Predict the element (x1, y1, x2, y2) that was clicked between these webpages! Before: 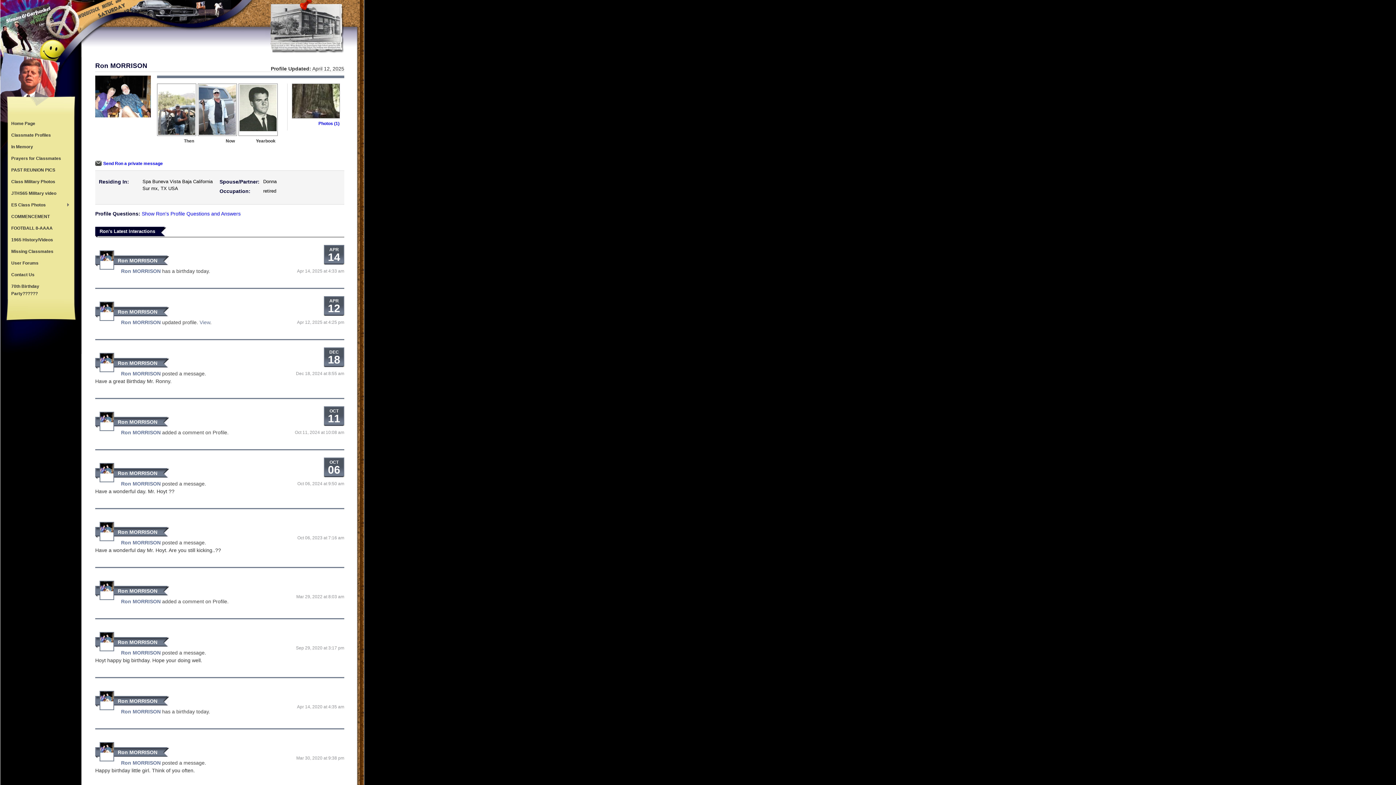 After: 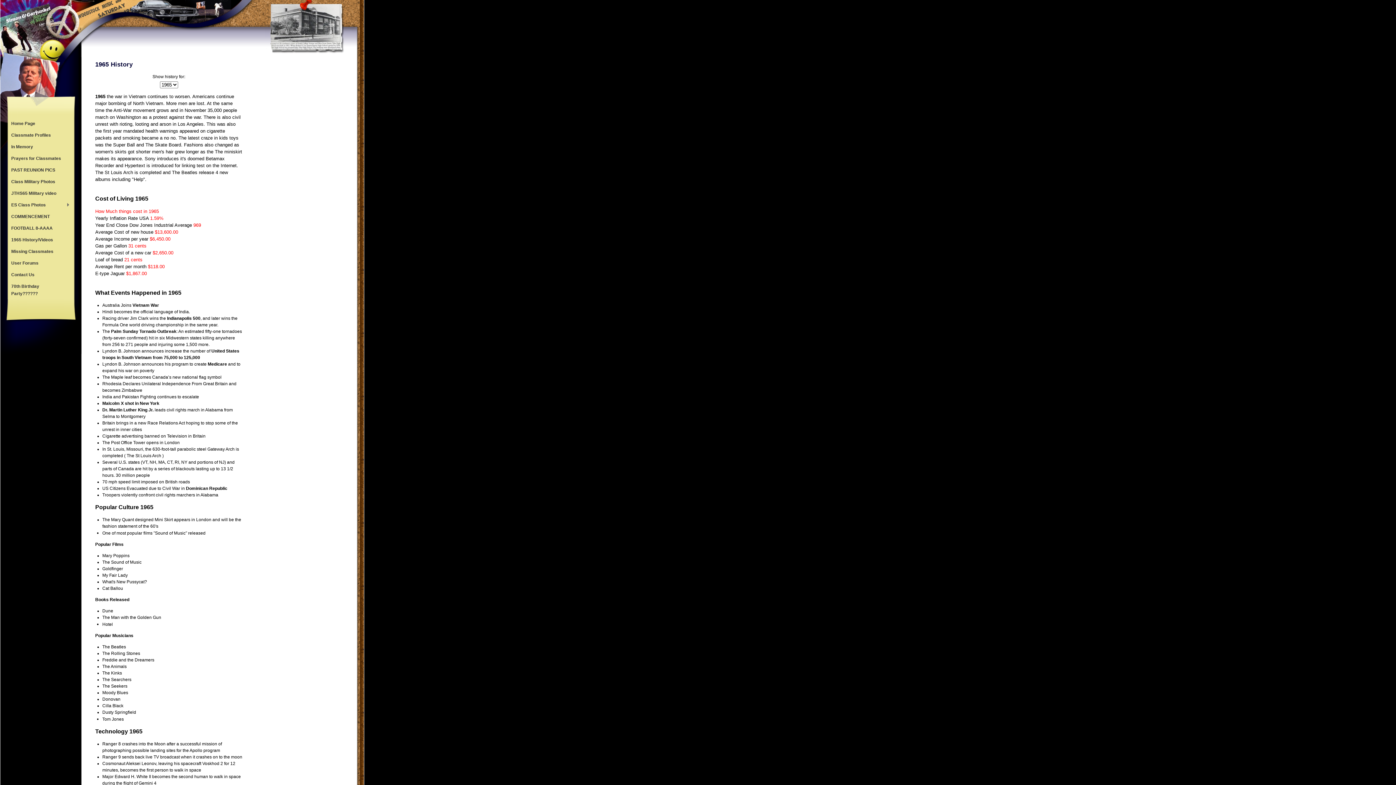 Action: bbox: (7, 234, 73, 245) label: 1965 History/Videos